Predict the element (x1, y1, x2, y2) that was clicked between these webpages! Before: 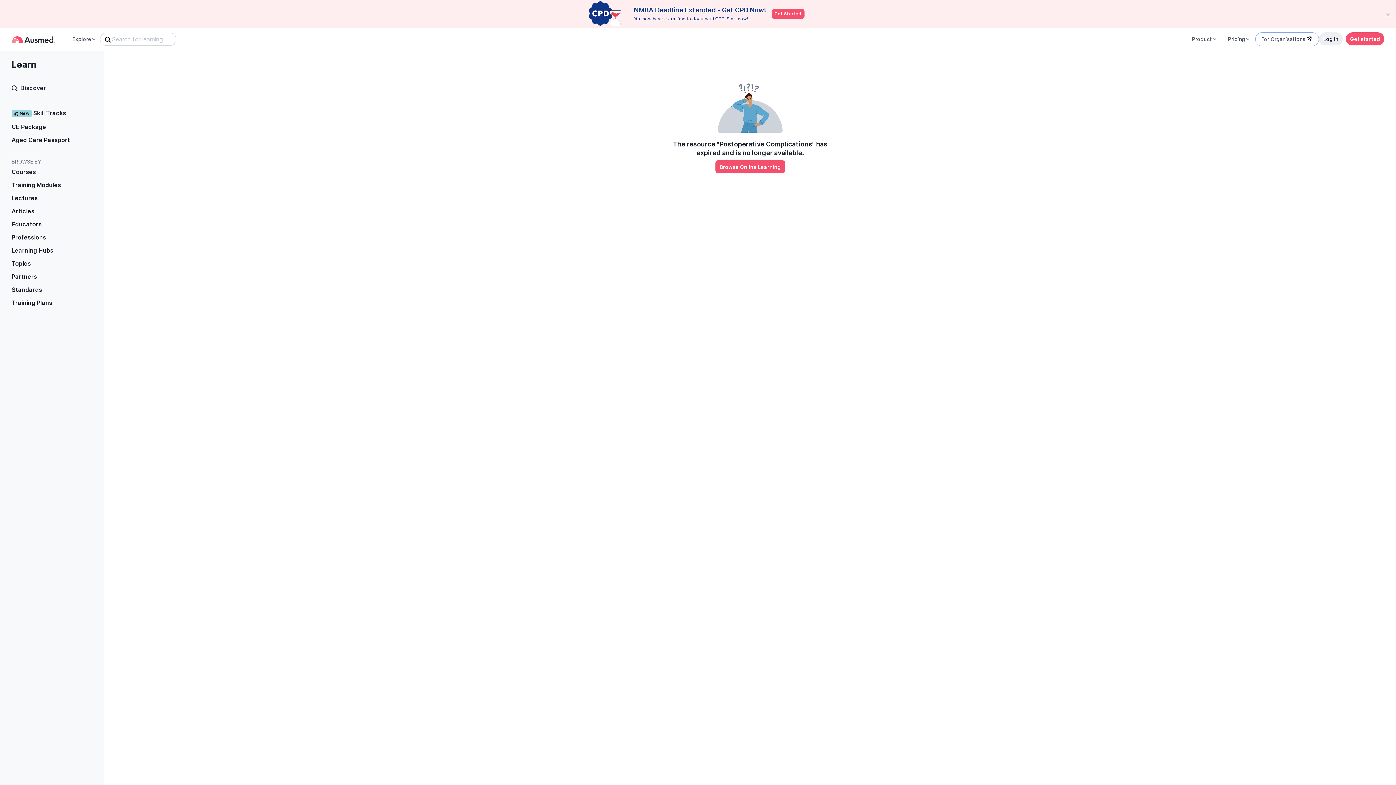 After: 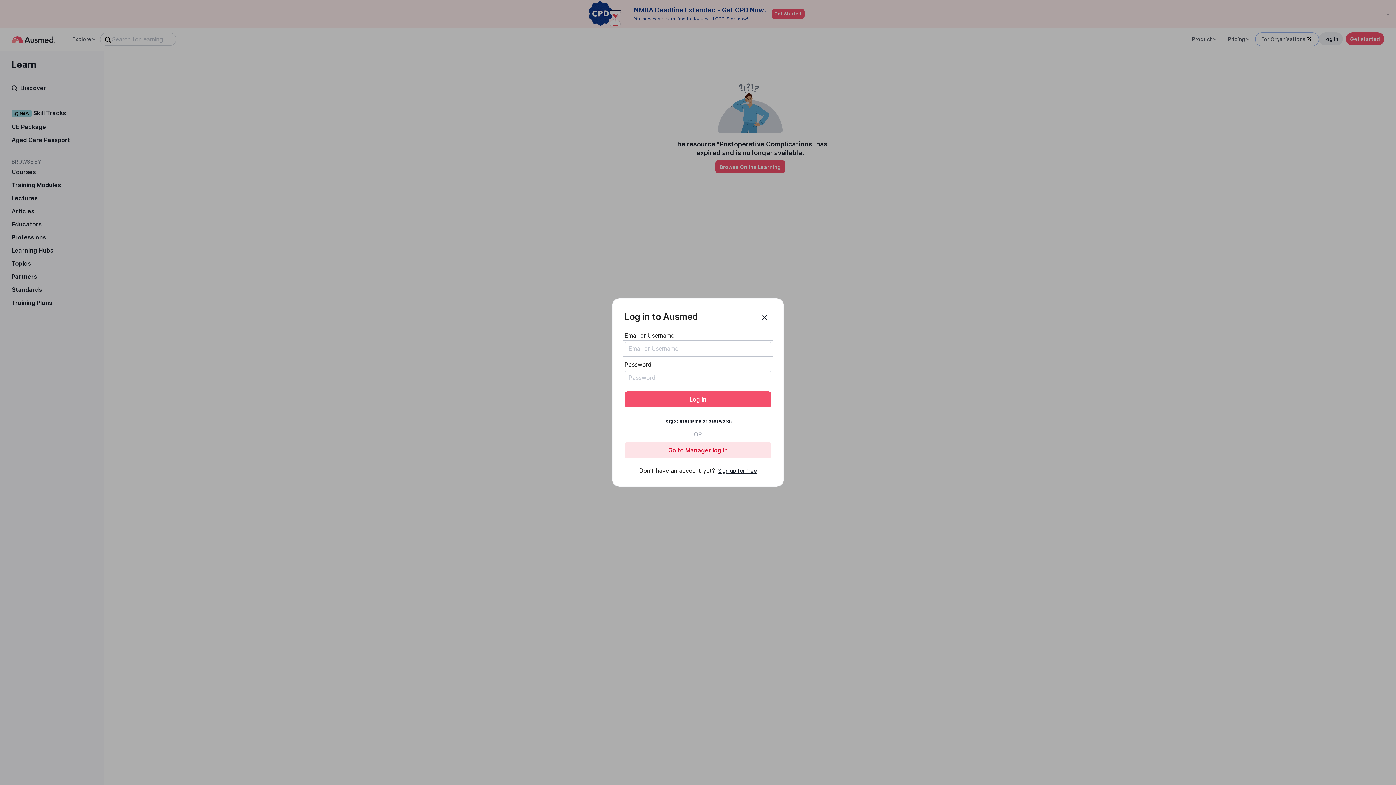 Action: label: Log In bbox: (1319, 32, 1343, 45)